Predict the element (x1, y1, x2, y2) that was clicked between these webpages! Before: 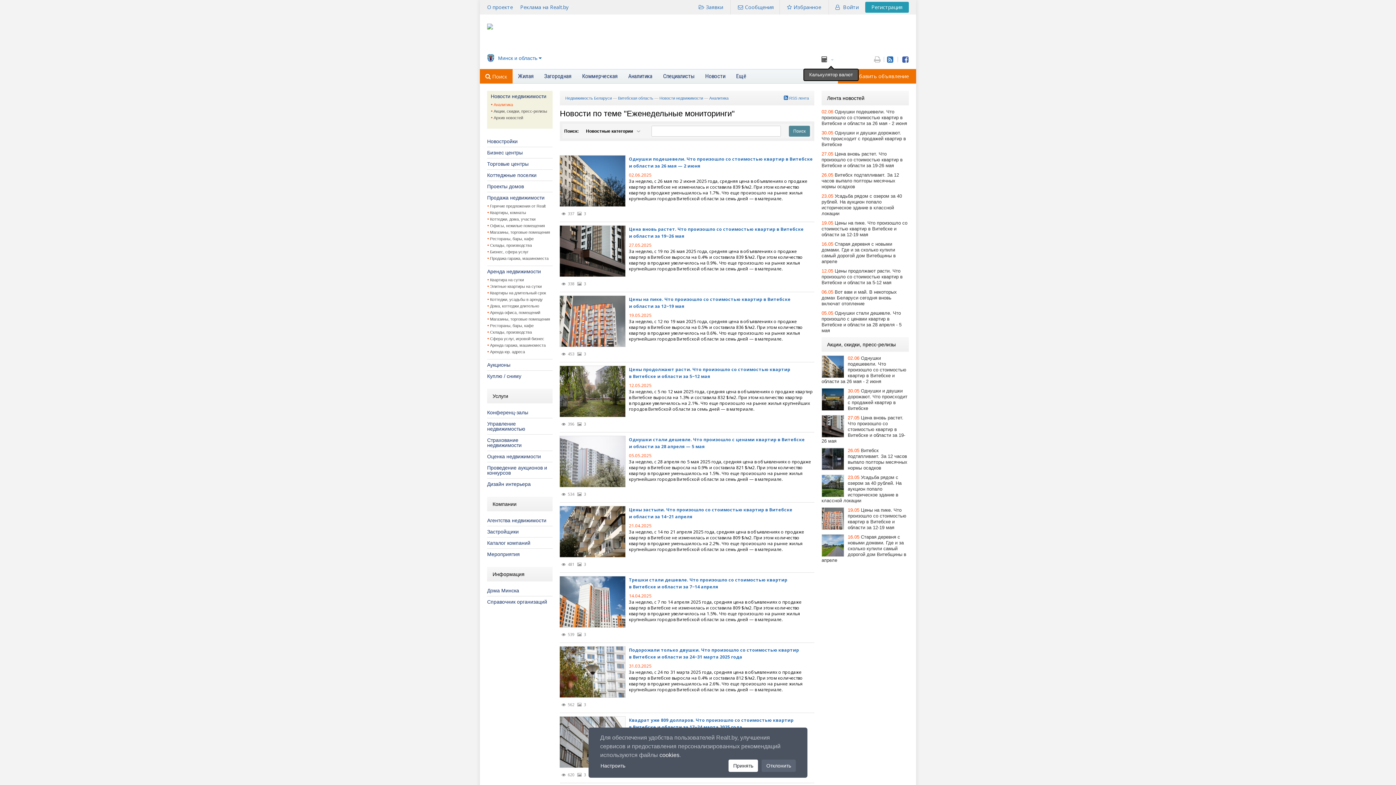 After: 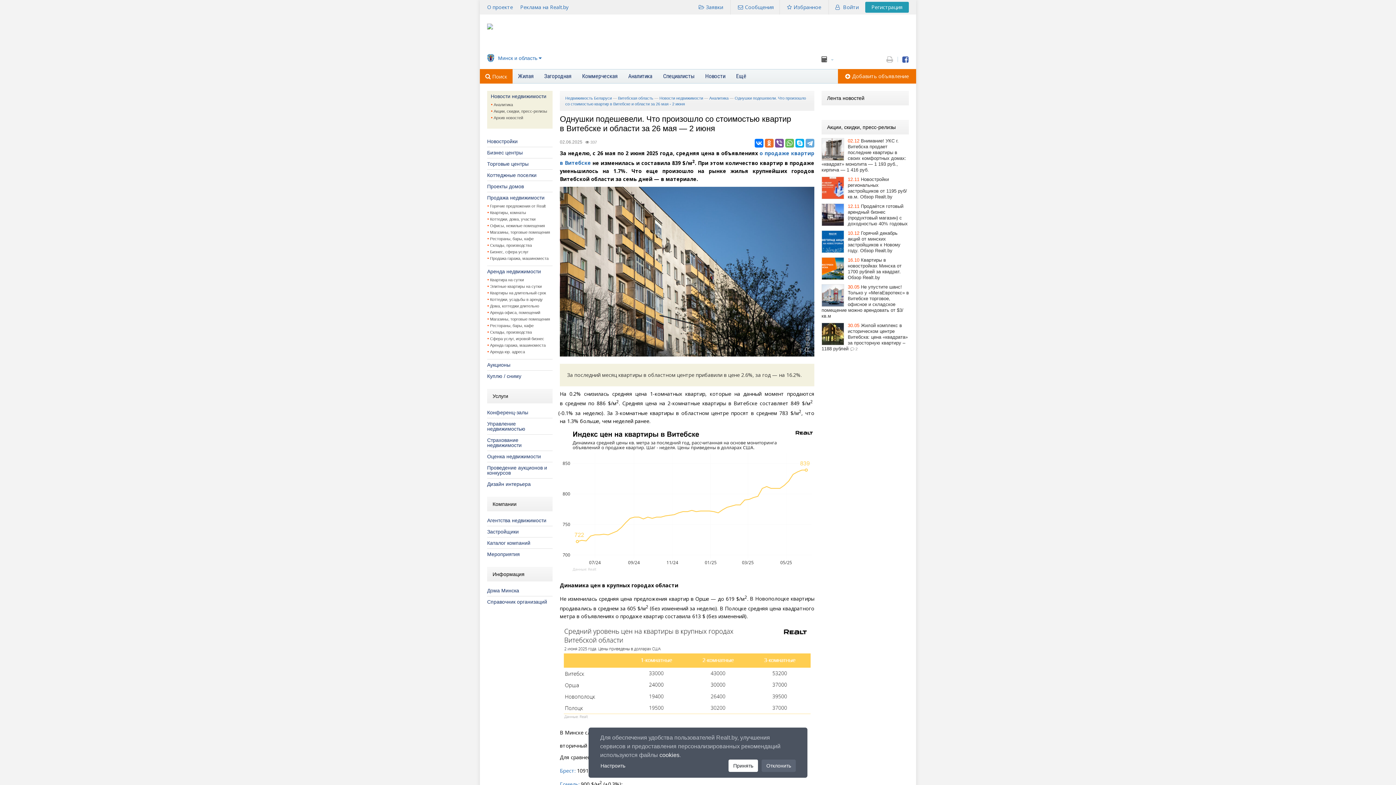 Action: bbox: (560, 201, 625, 208)